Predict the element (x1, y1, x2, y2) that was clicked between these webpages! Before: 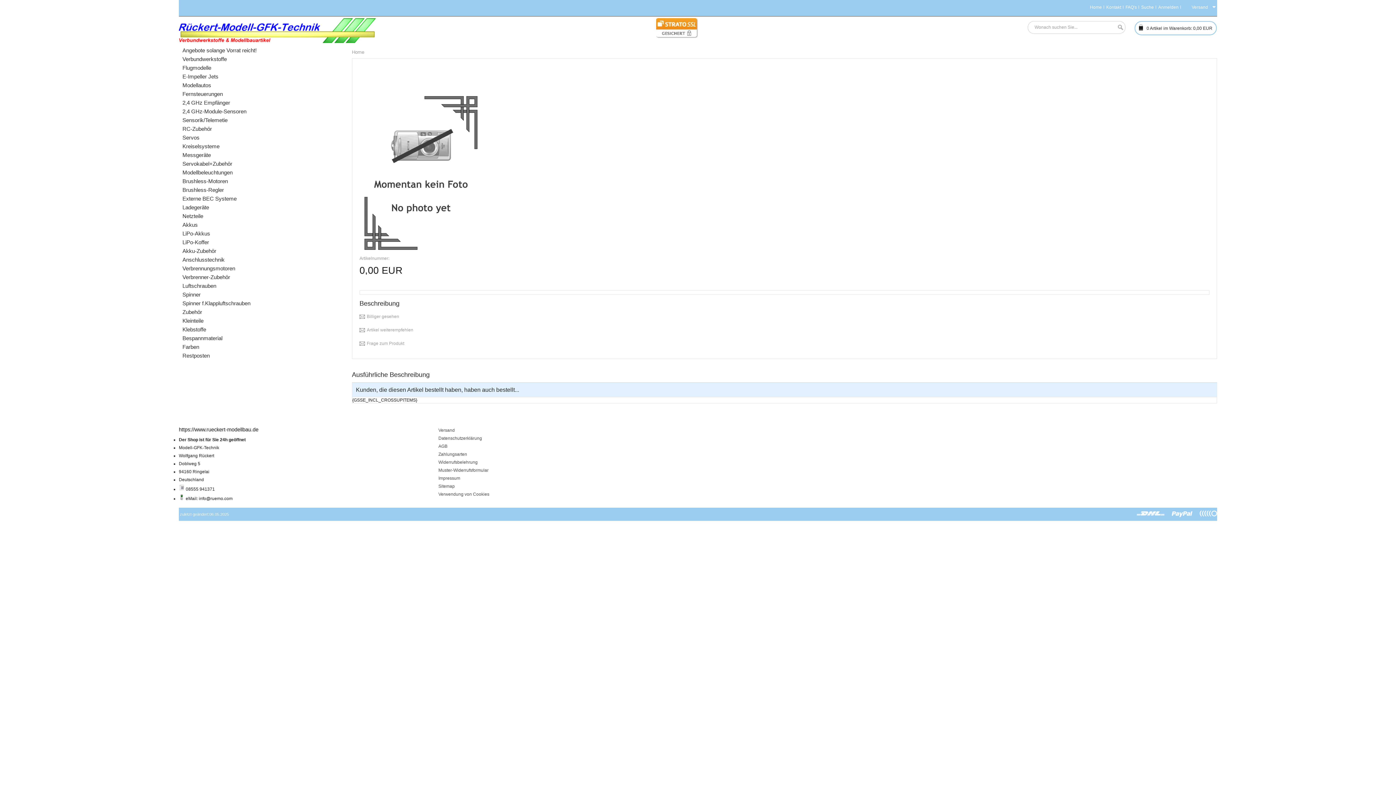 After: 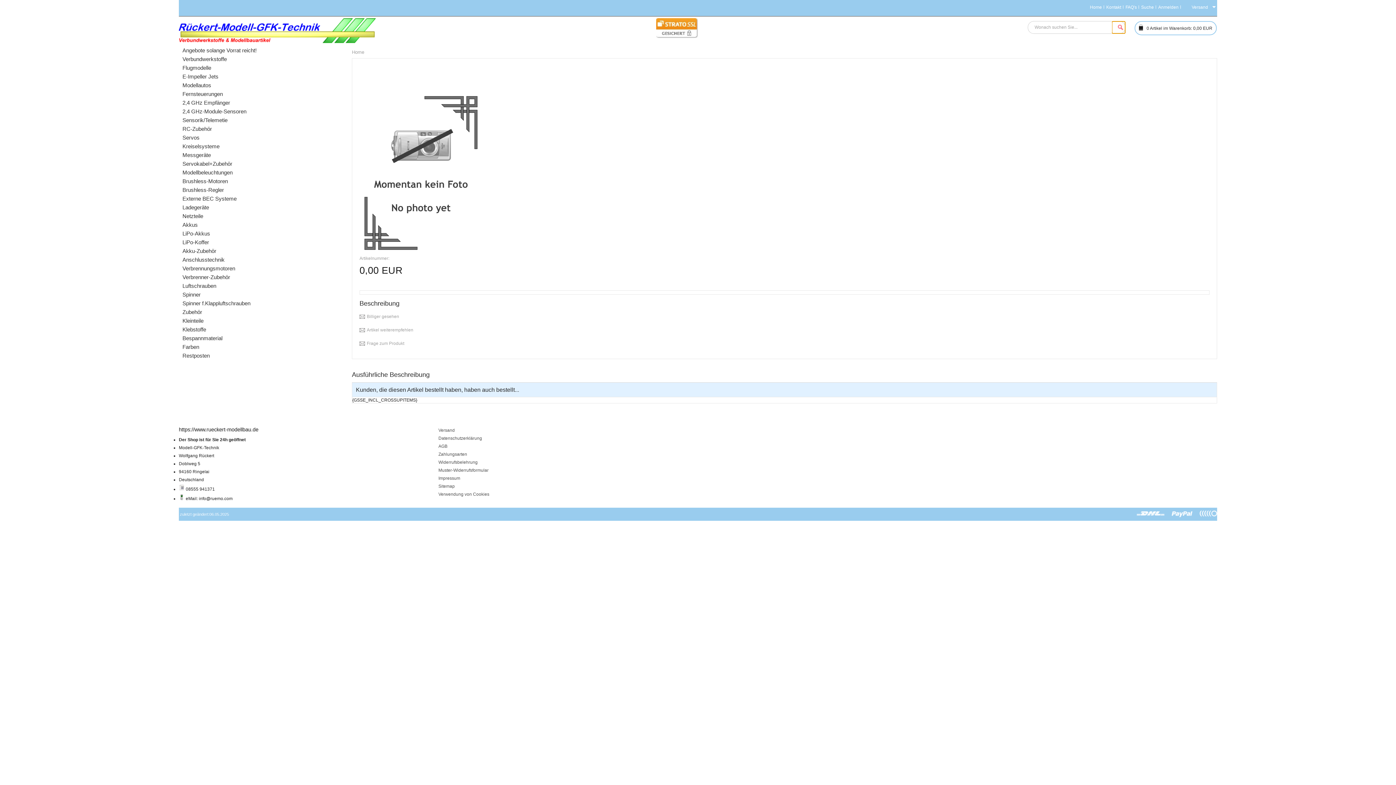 Action: bbox: (1112, 21, 1125, 33) label: Suche